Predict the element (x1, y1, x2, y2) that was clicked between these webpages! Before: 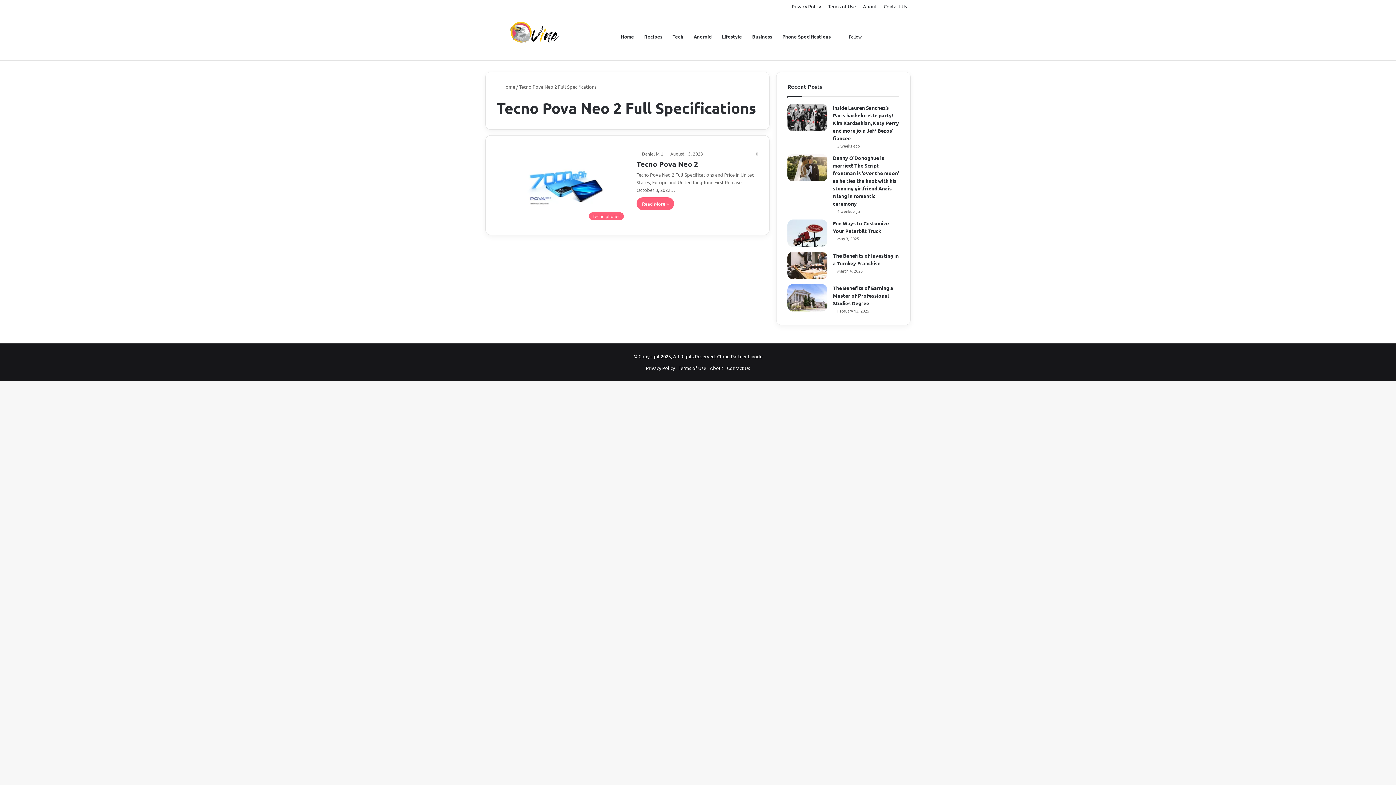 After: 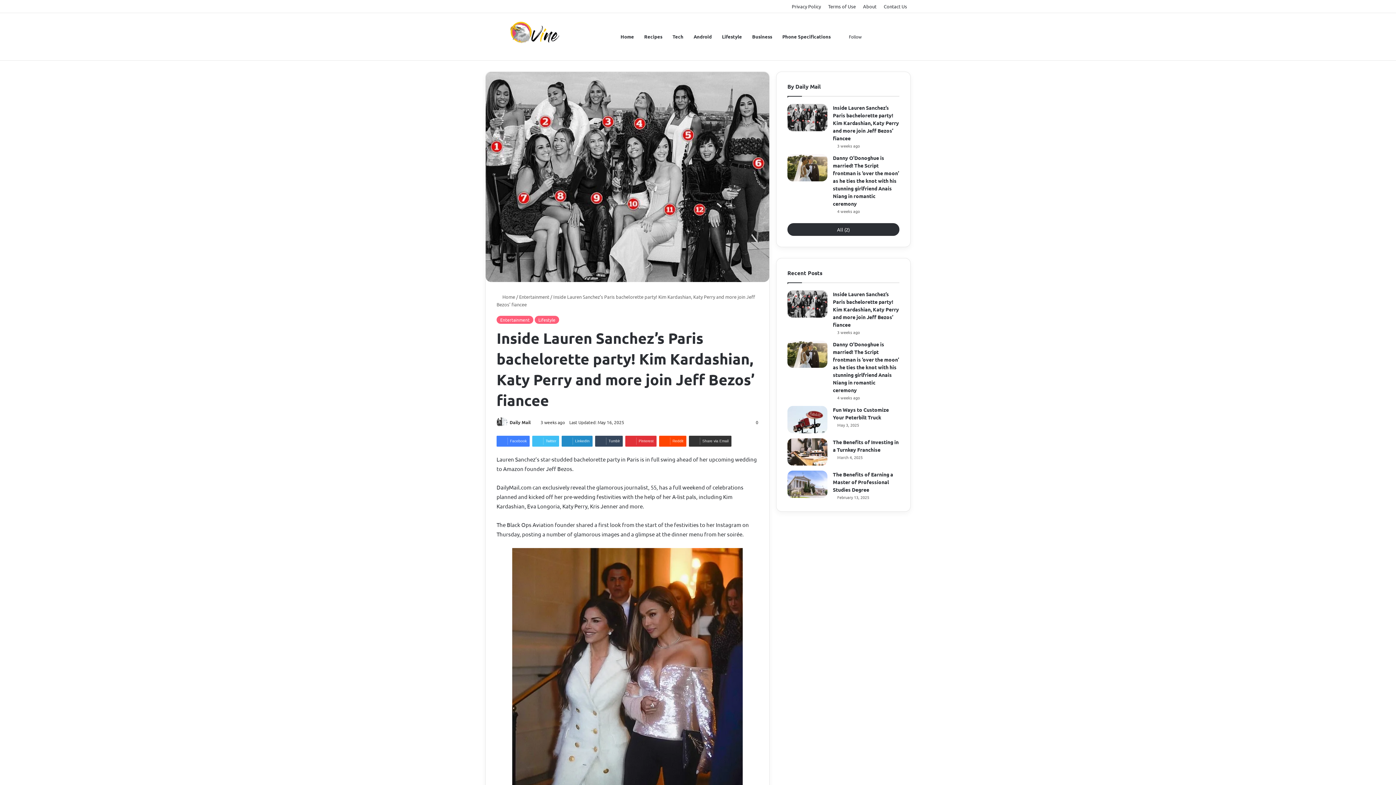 Action: bbox: (787, 104, 827, 131) label: Inside Lauren Sanchez’s Paris bachelorette party! Kim Kardashian, Katy Perry and more join Jeff Bezos’ fiancee